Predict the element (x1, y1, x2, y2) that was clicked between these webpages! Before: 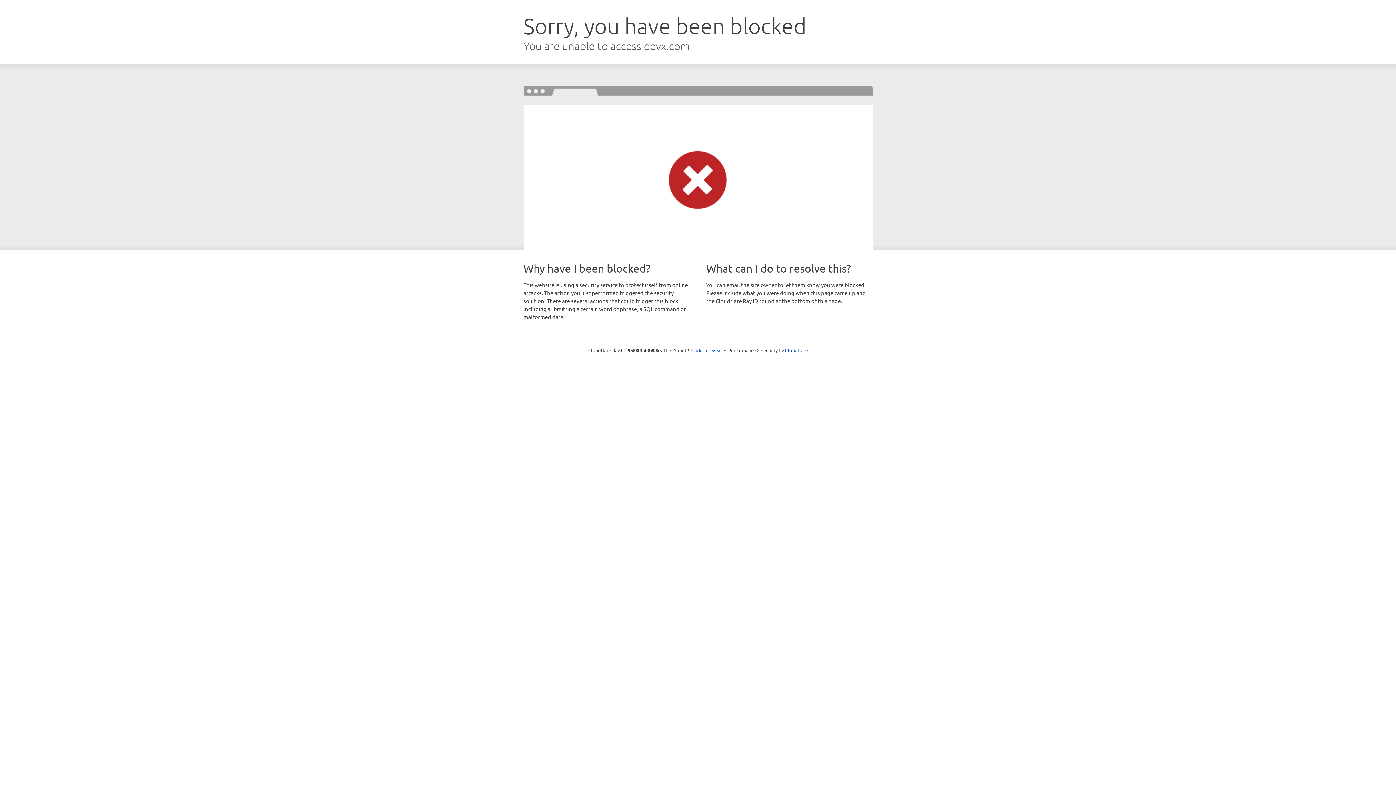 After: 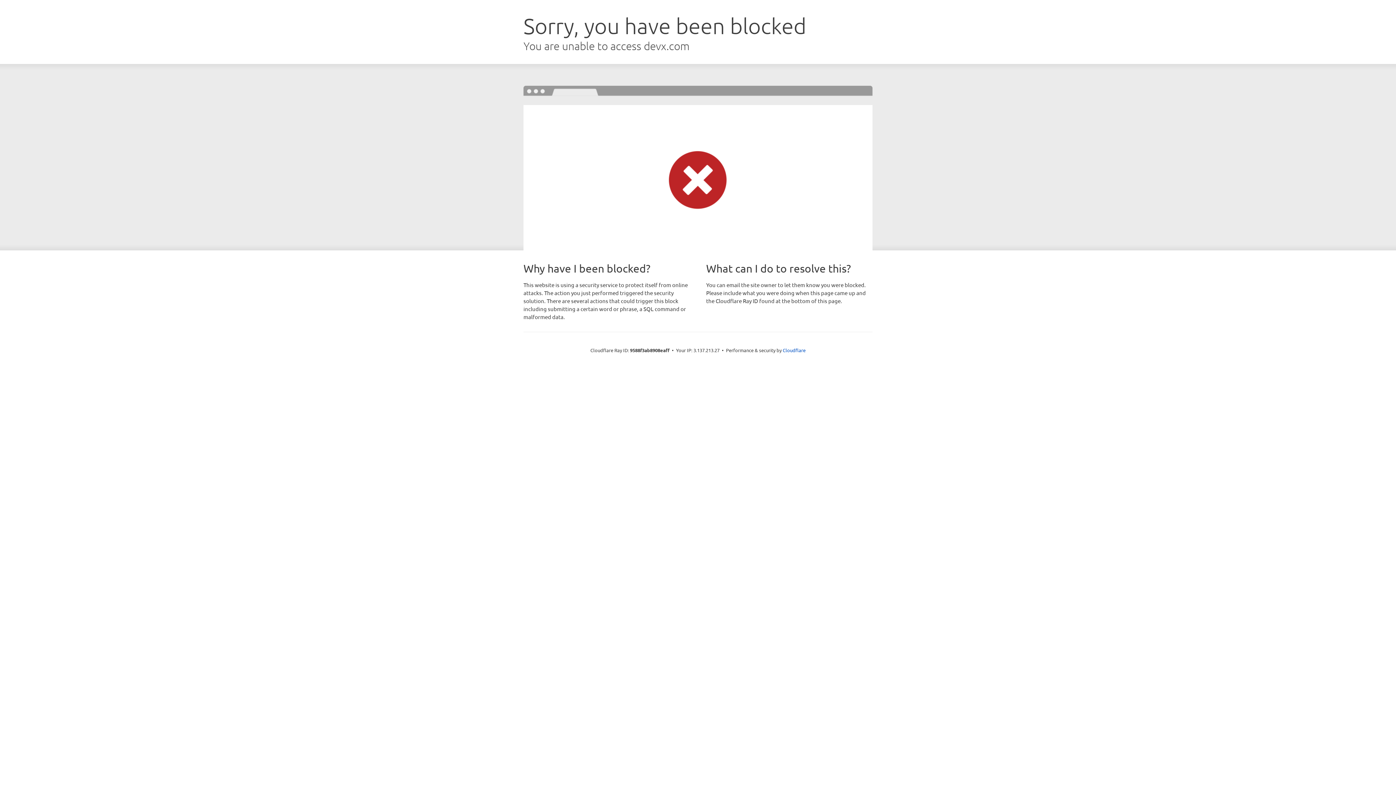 Action: label: Click to reveal bbox: (691, 346, 722, 353)